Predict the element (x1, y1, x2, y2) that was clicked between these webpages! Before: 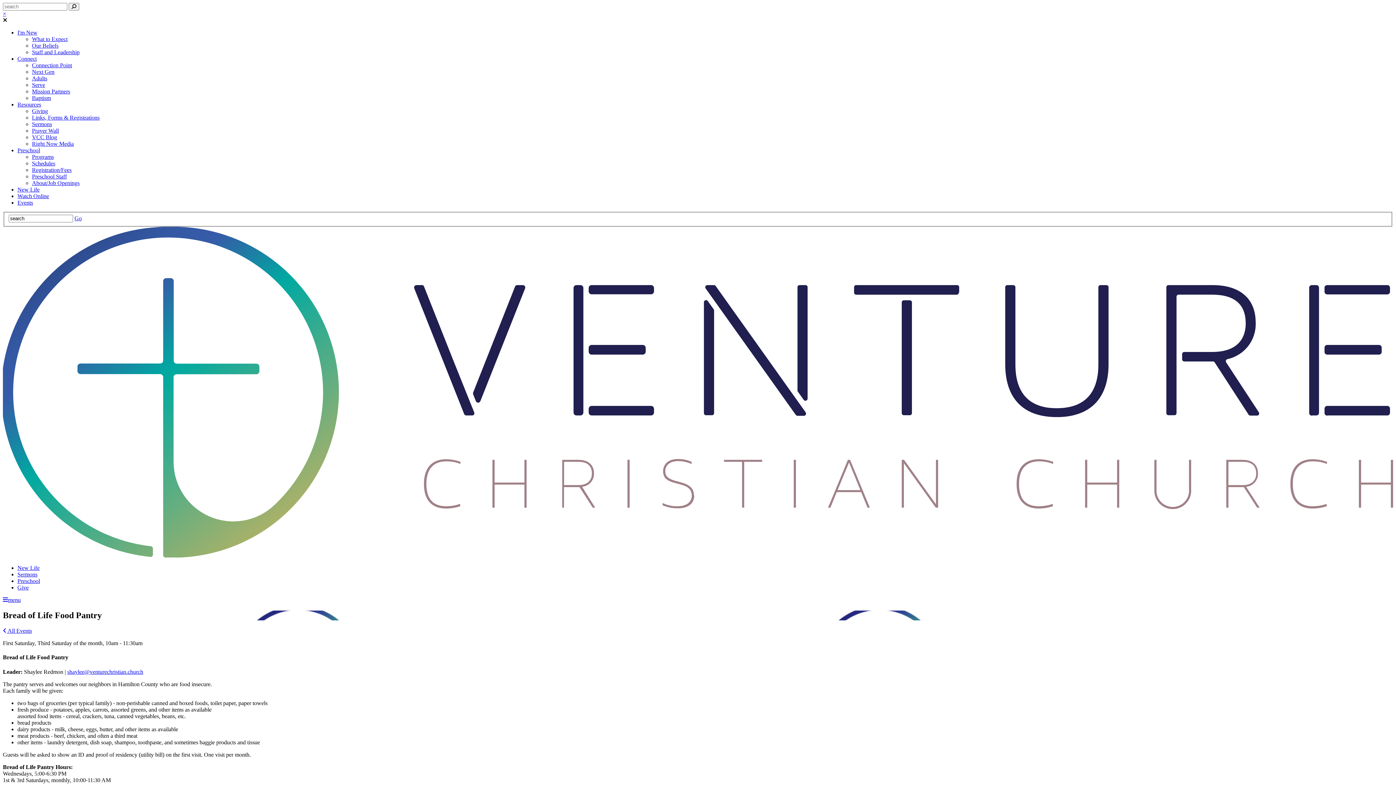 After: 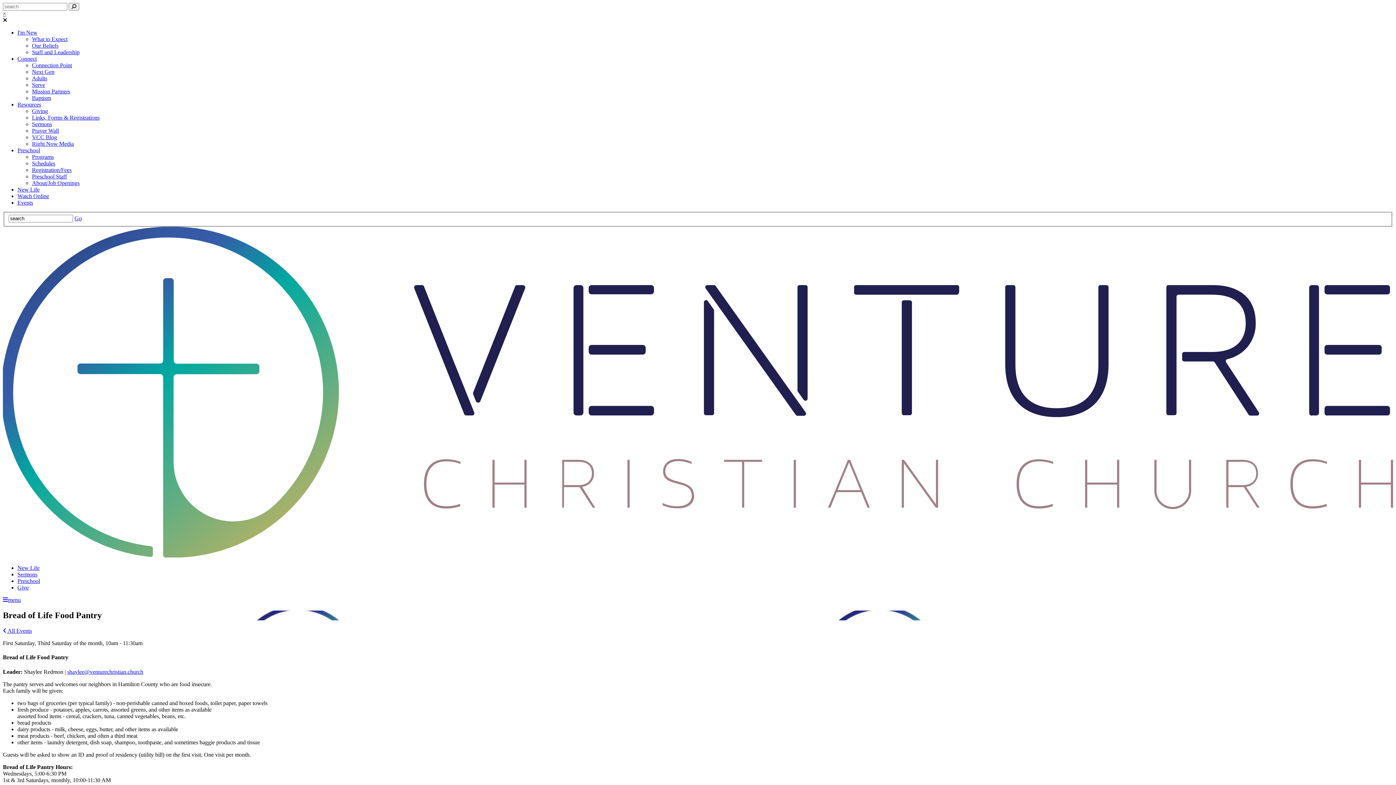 Action: label: menu bbox: (2, 597, 20, 603)